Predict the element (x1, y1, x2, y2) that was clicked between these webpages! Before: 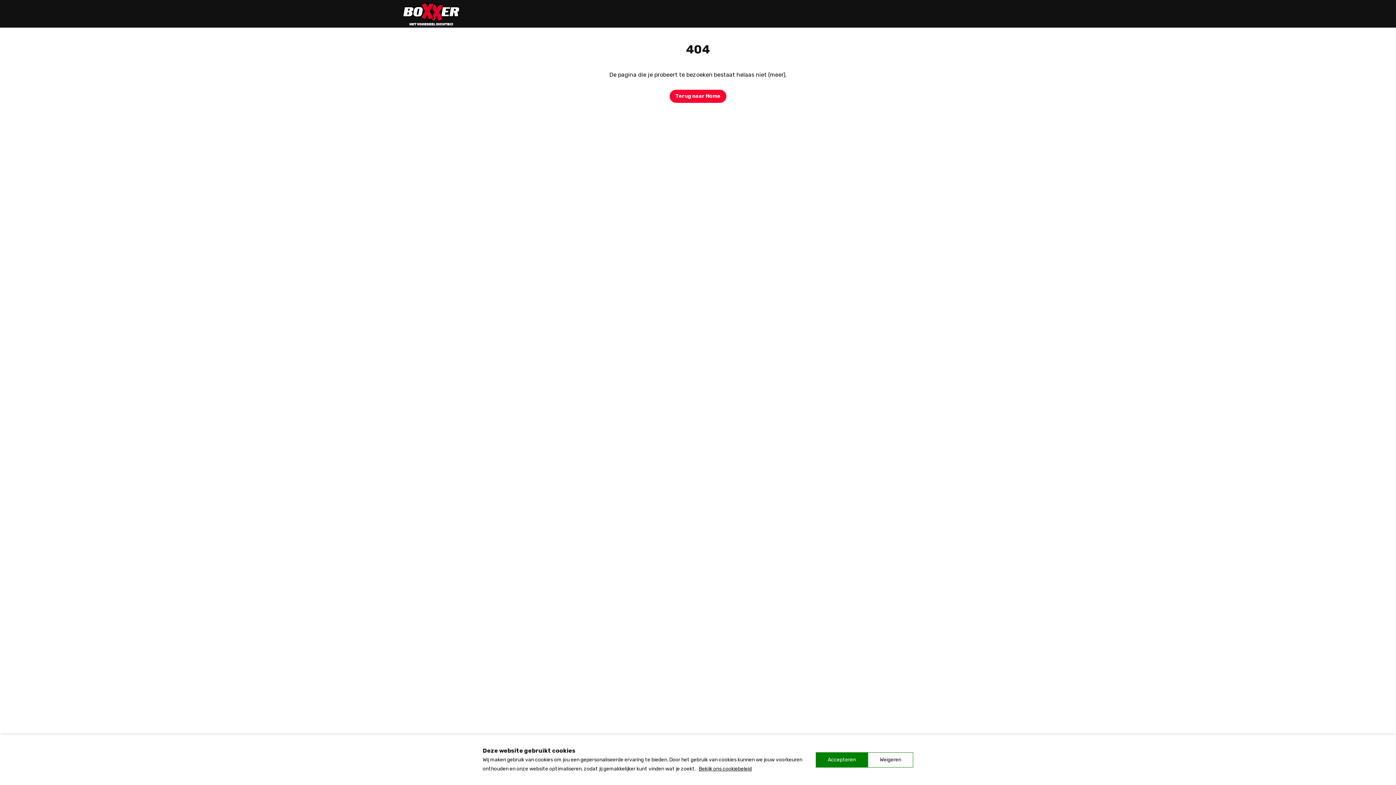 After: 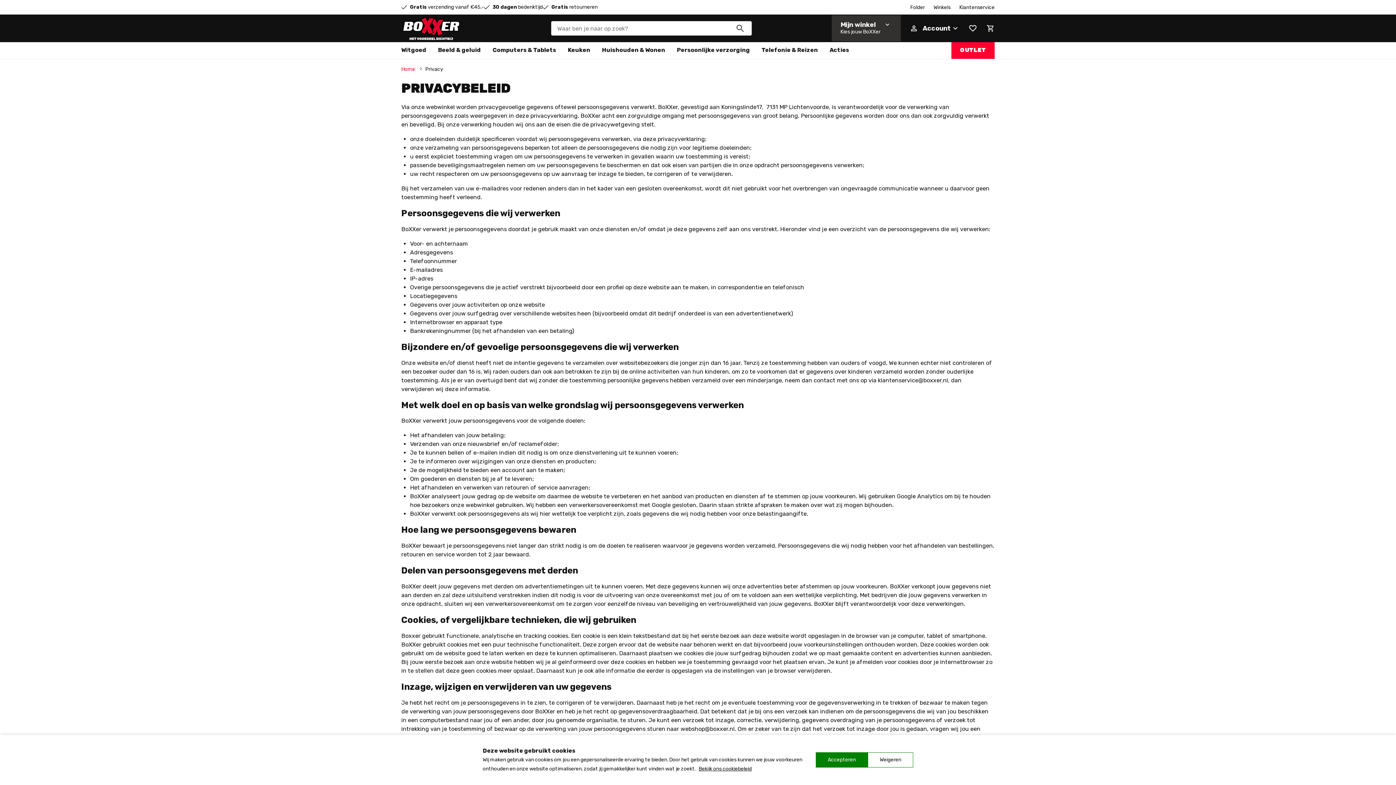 Action: label: Bekijk ons cookiebeleid bbox: (698, 766, 752, 772)